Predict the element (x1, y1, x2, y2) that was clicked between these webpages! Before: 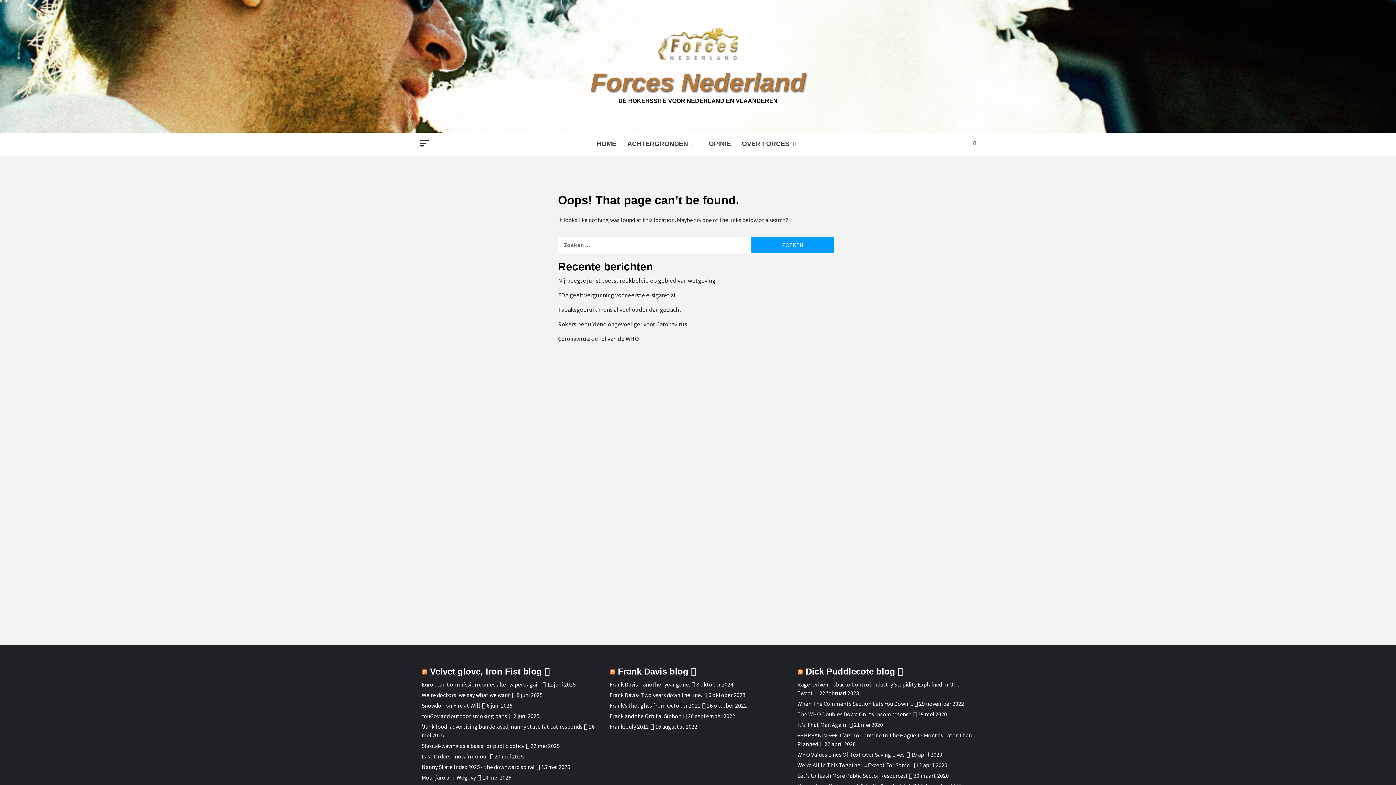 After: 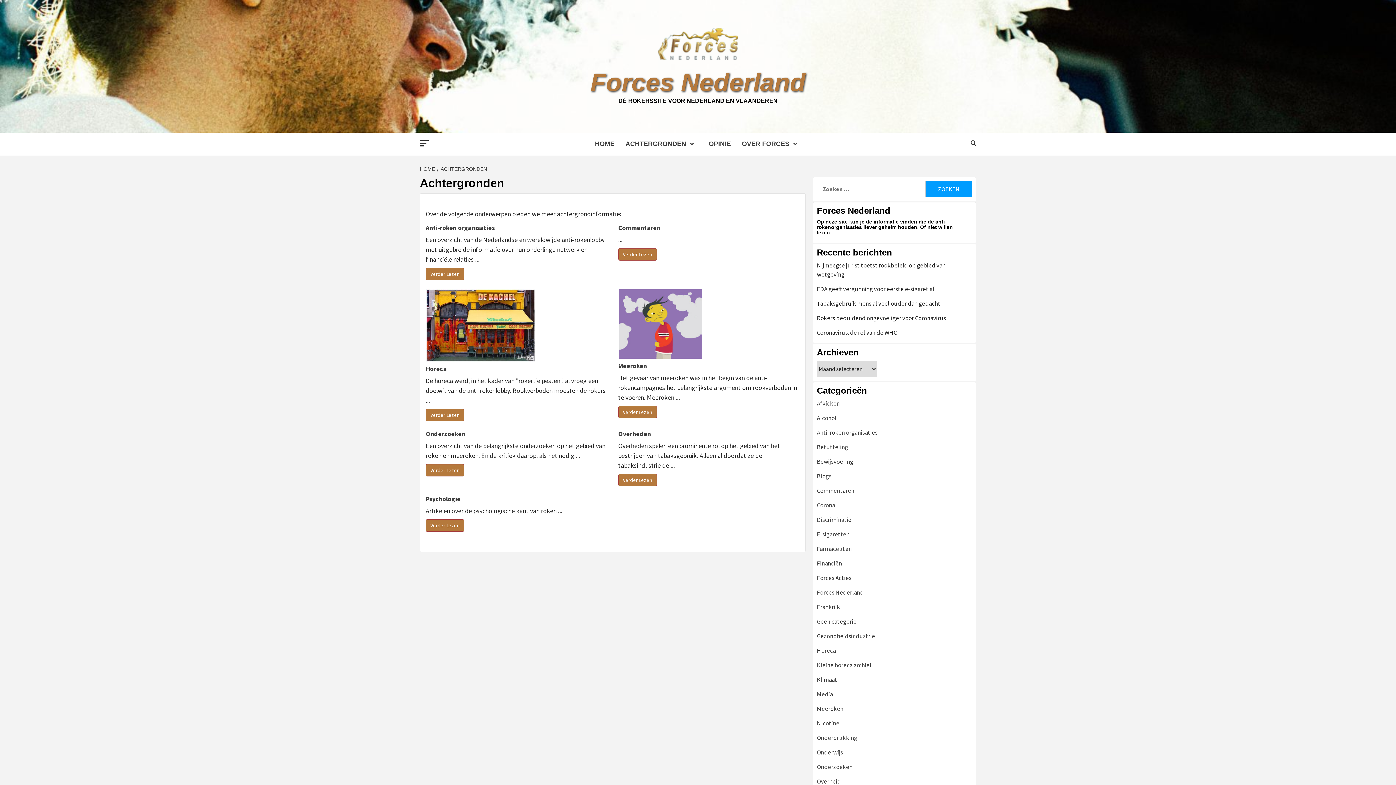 Action: bbox: (622, 132, 703, 155) label: ACHTERGRONDEN